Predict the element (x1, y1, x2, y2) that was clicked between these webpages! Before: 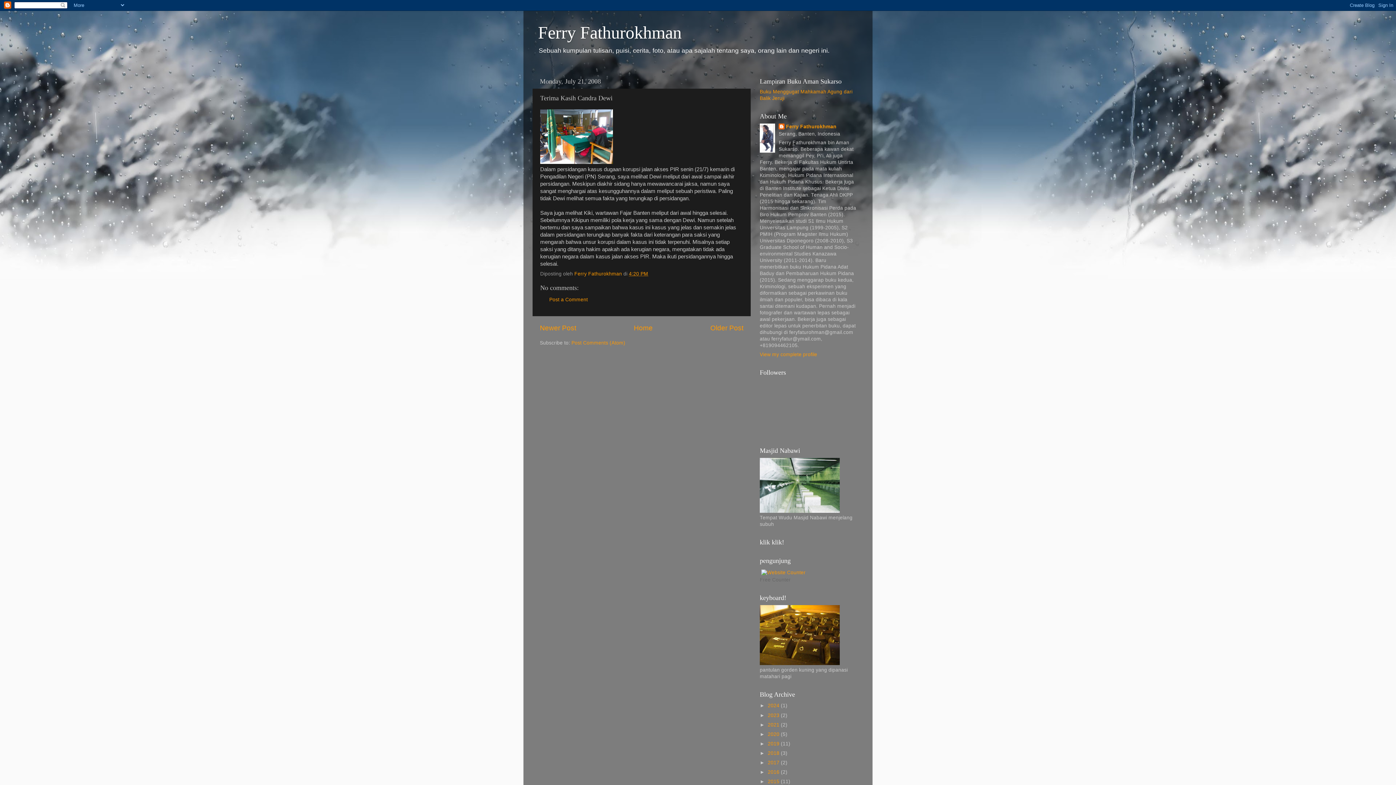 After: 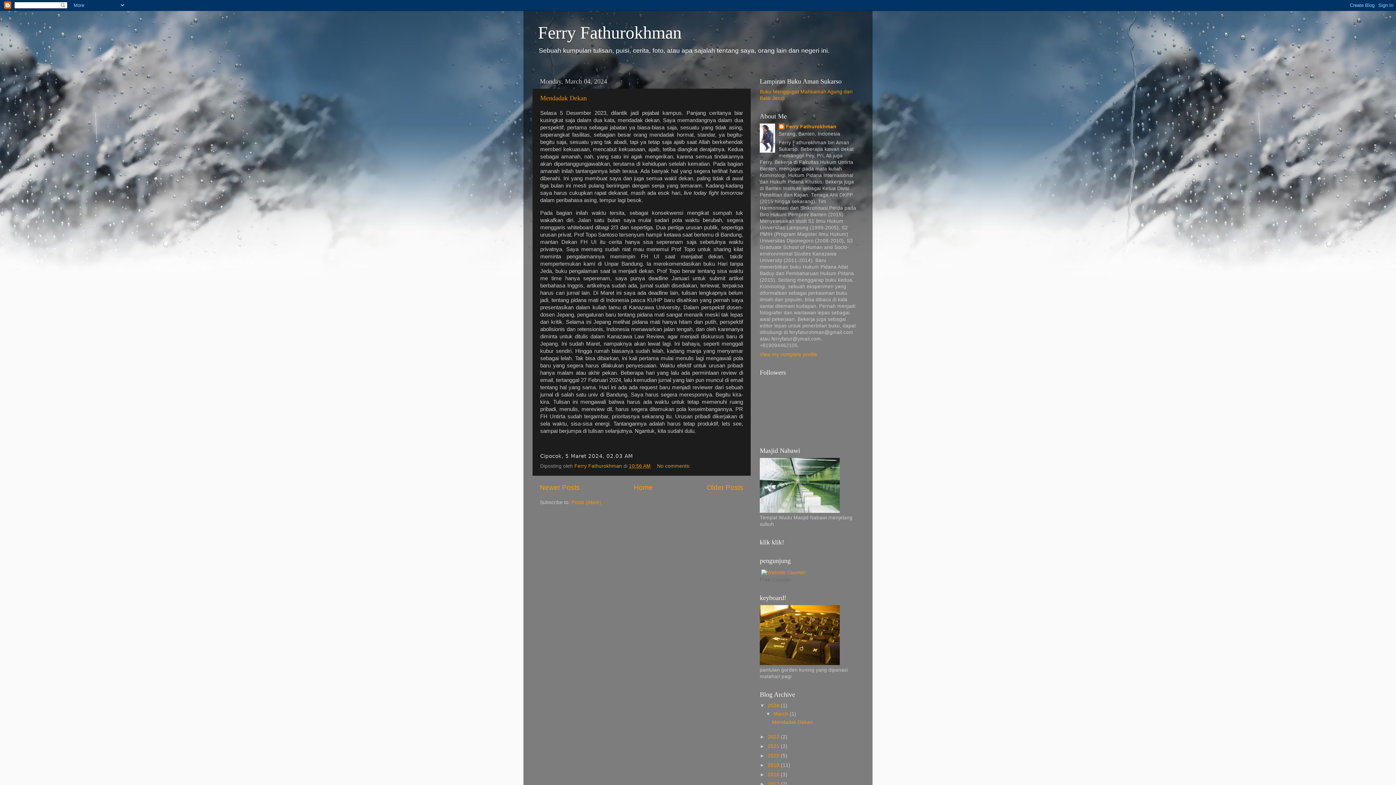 Action: bbox: (768, 703, 781, 708) label: 2024 